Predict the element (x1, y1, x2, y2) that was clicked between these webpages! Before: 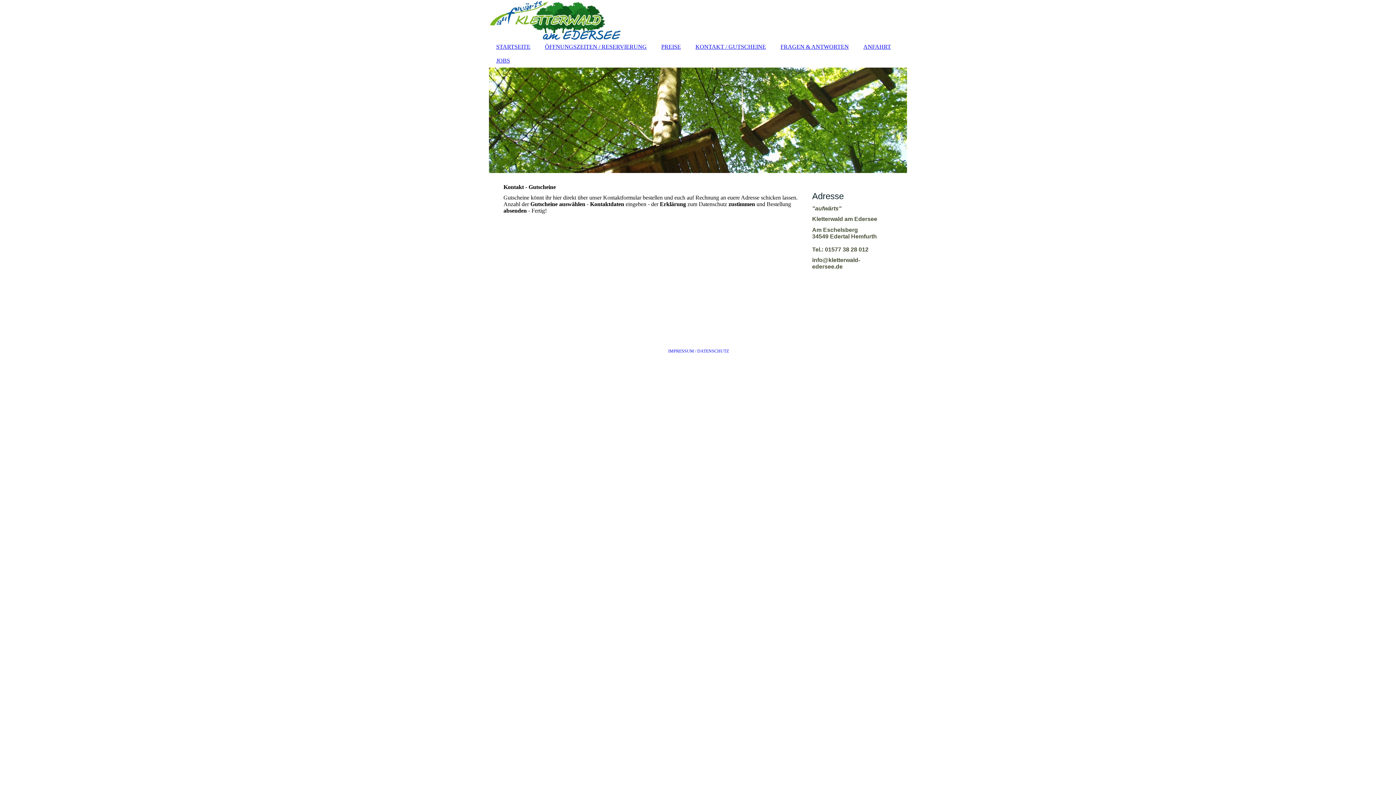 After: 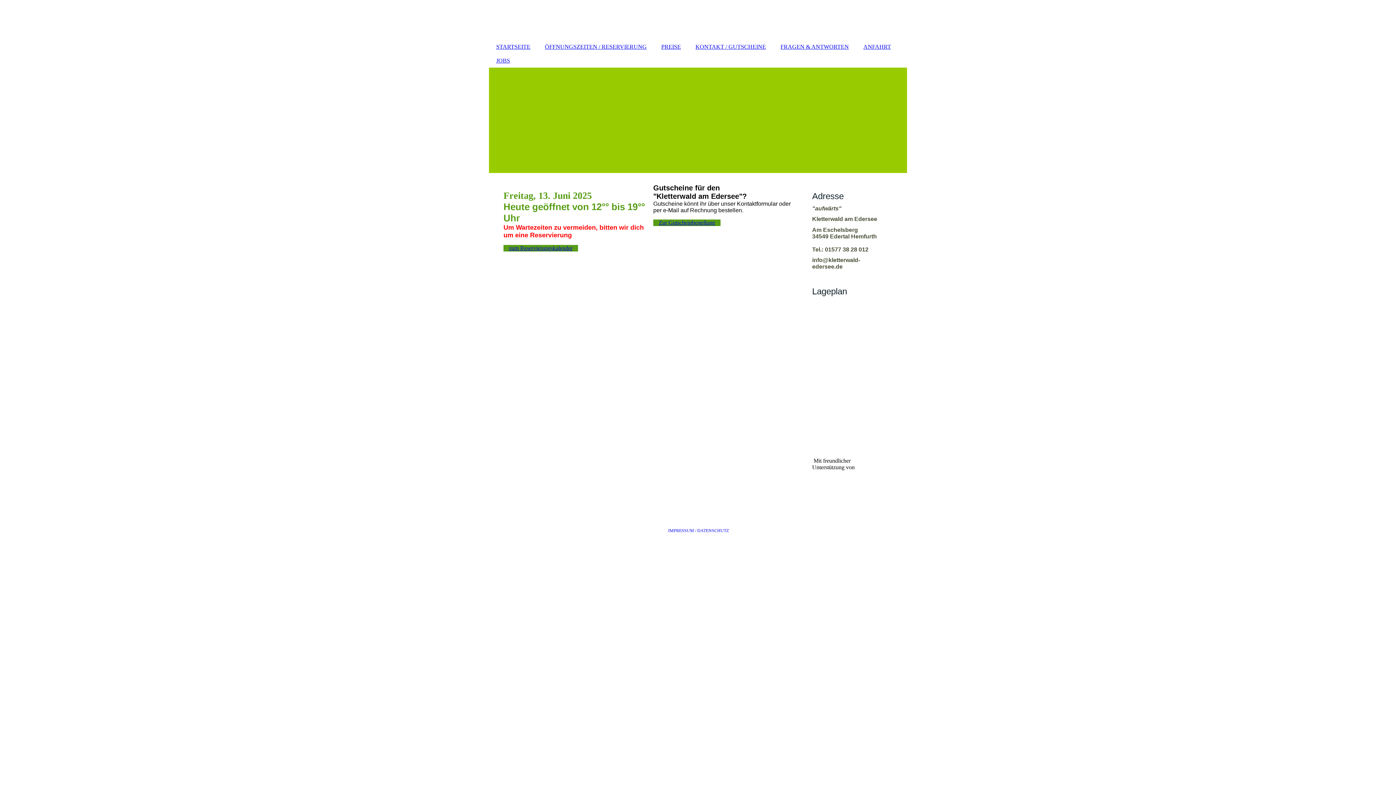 Action: label: STARTSEITE bbox: (489, 40, 537, 53)